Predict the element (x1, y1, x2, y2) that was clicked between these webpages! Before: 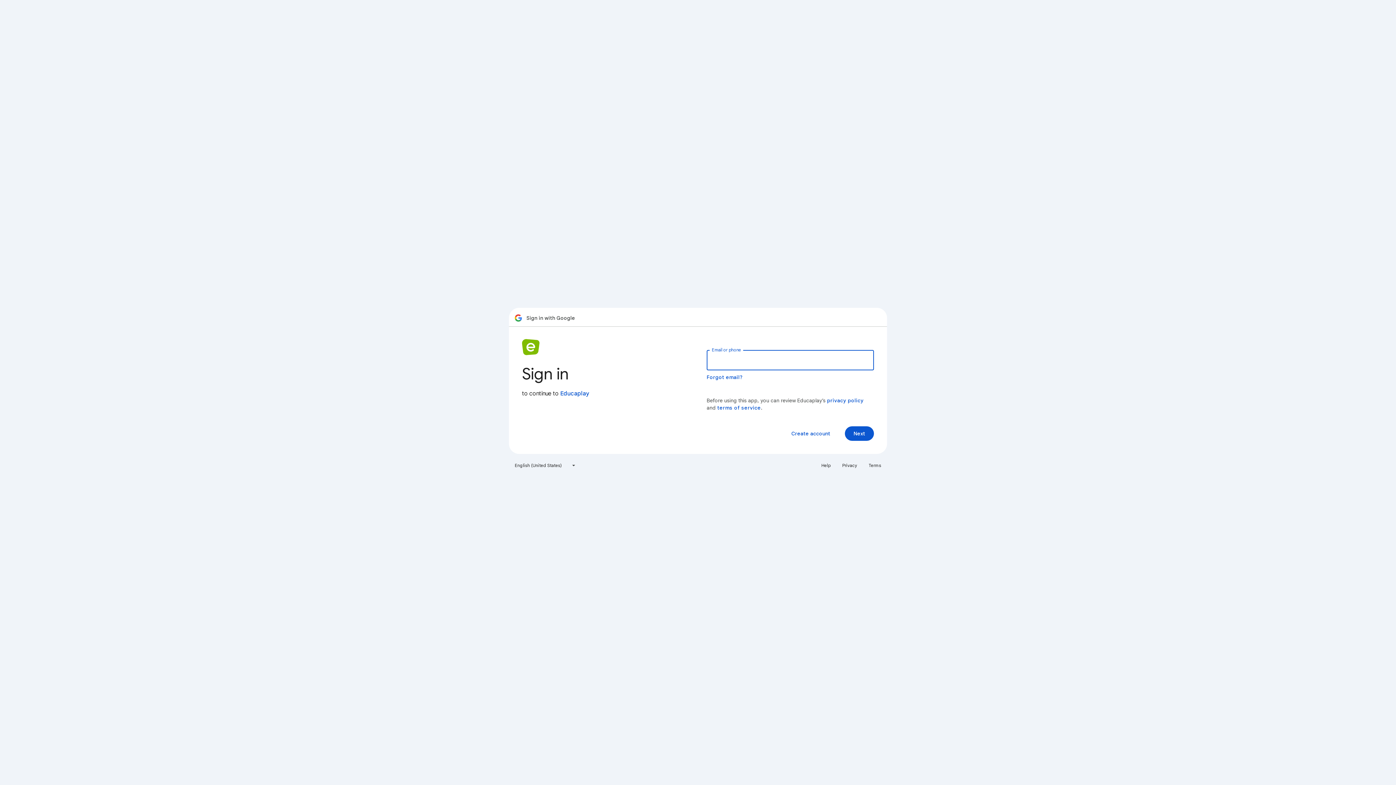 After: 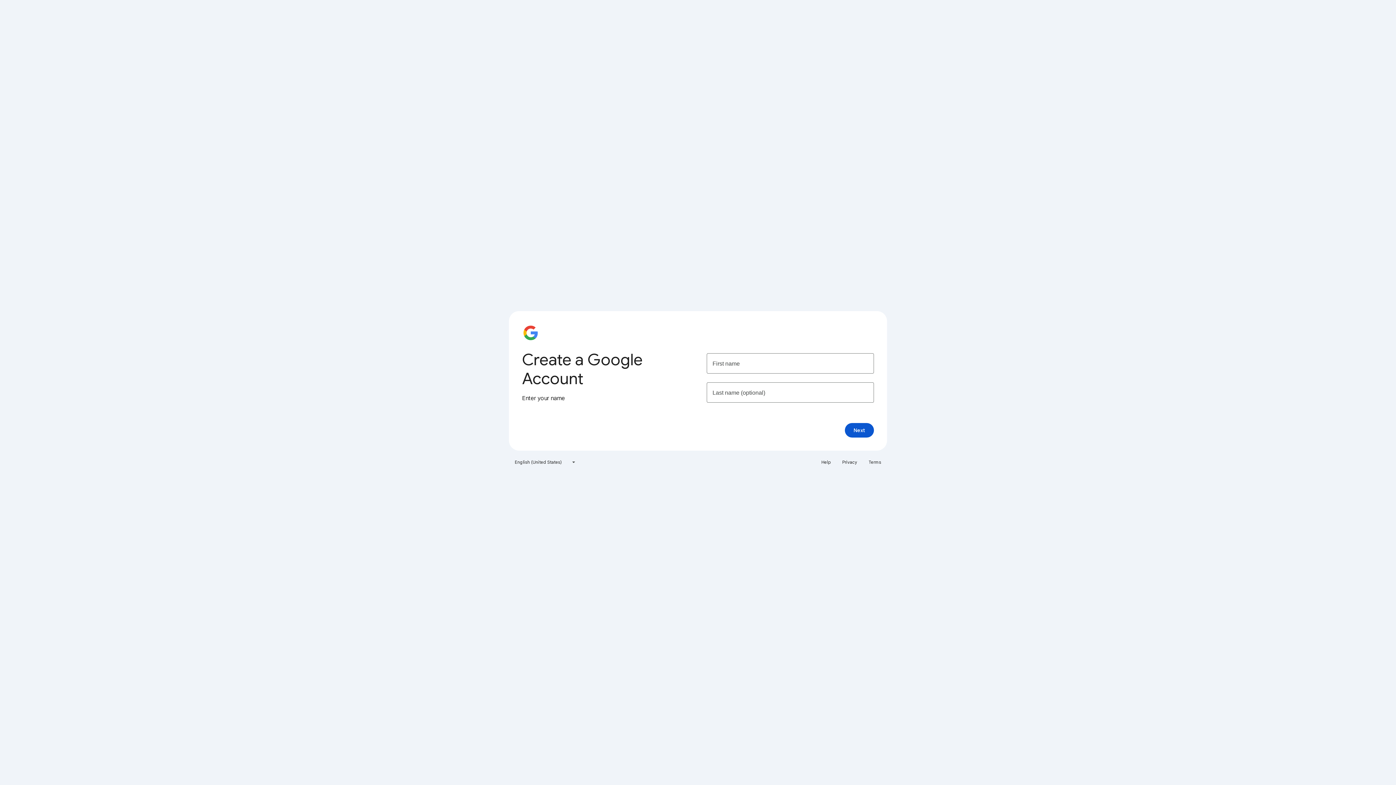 Action: label: Create account bbox: (785, 426, 836, 441)